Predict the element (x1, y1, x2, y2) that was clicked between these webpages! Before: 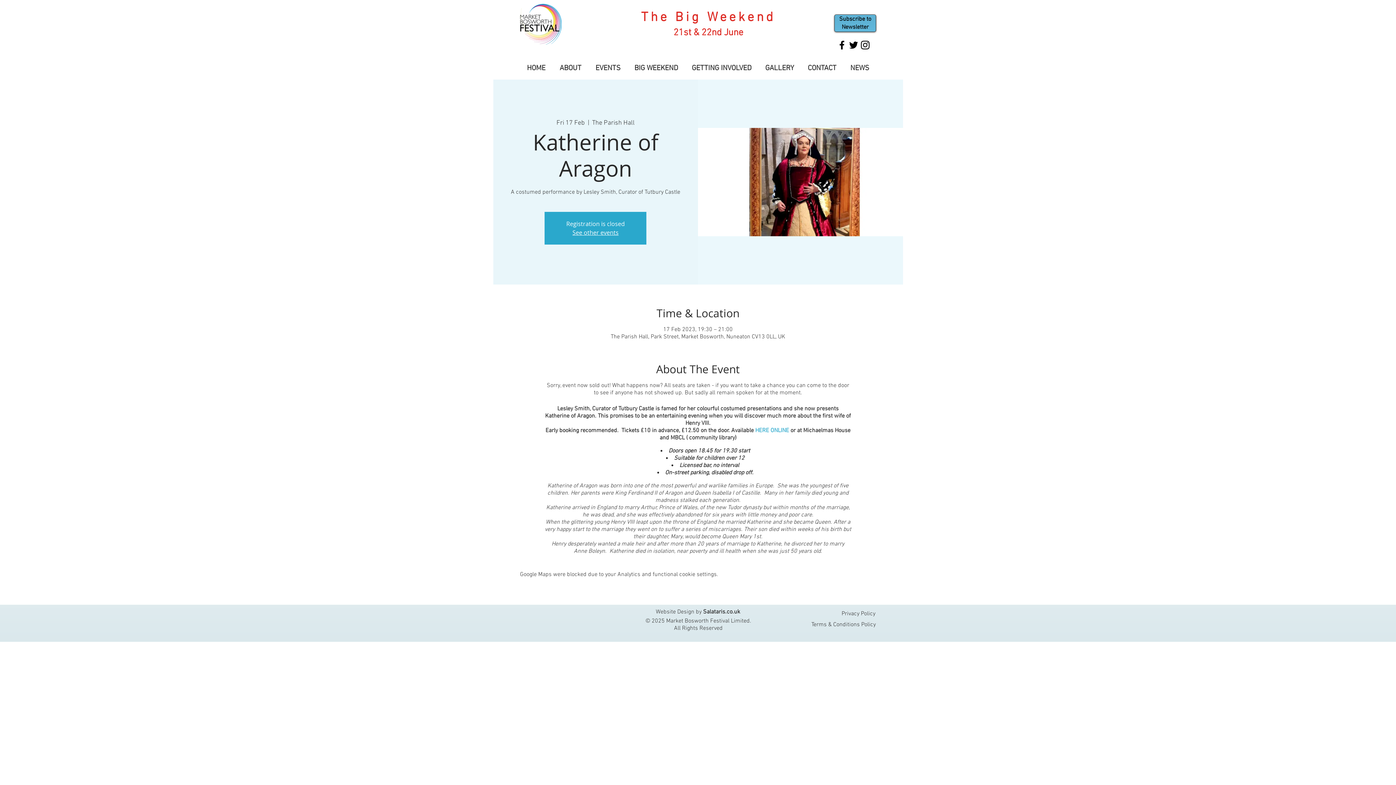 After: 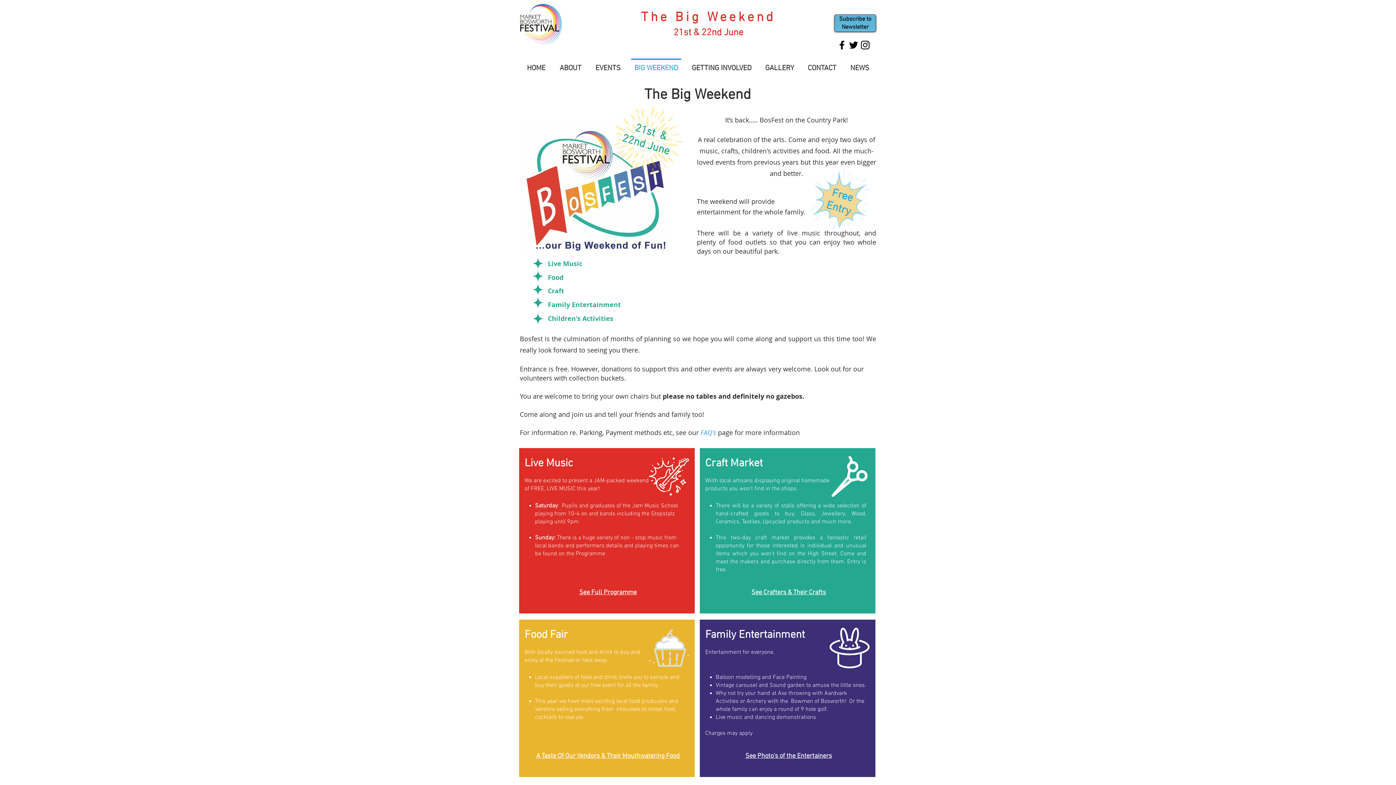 Action: label: BIG WEEKEND bbox: (627, 58, 685, 72)